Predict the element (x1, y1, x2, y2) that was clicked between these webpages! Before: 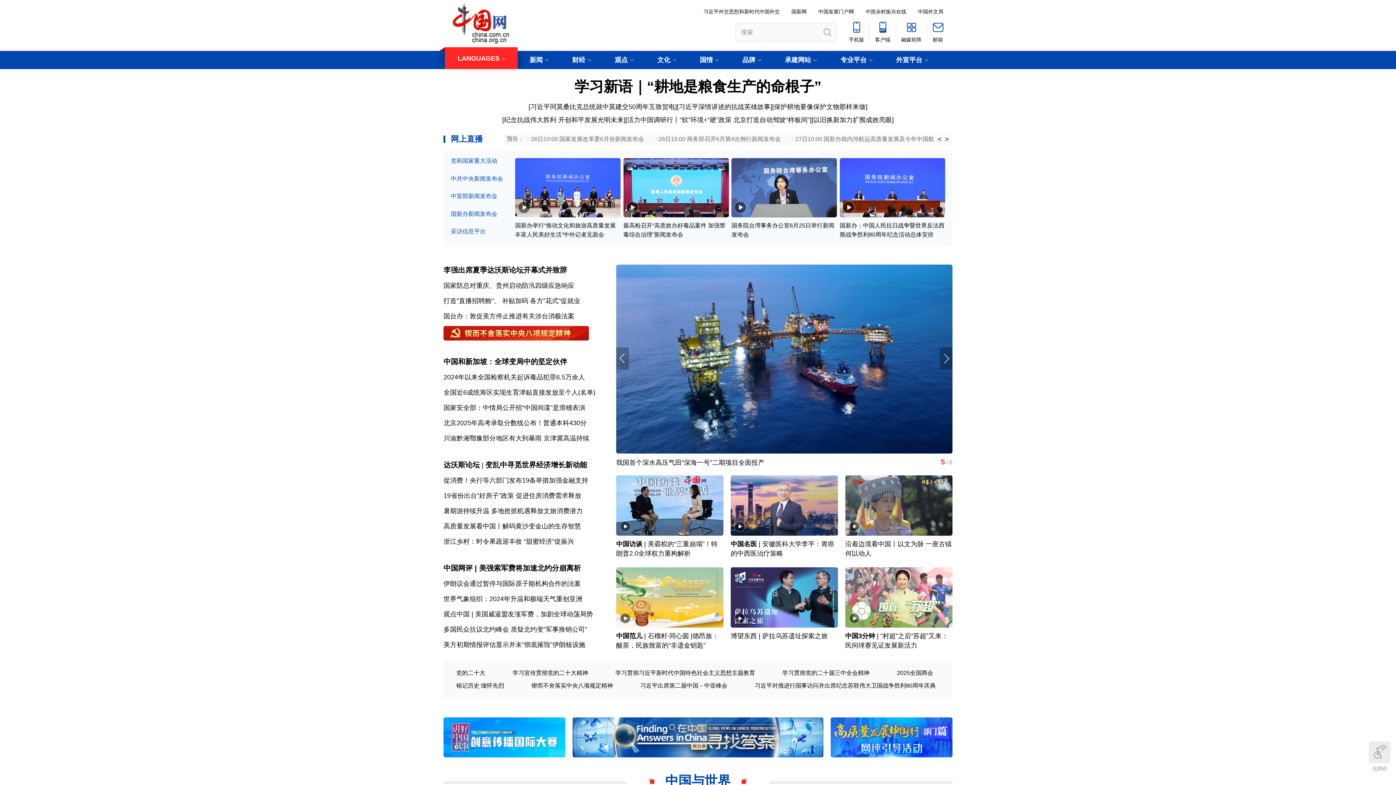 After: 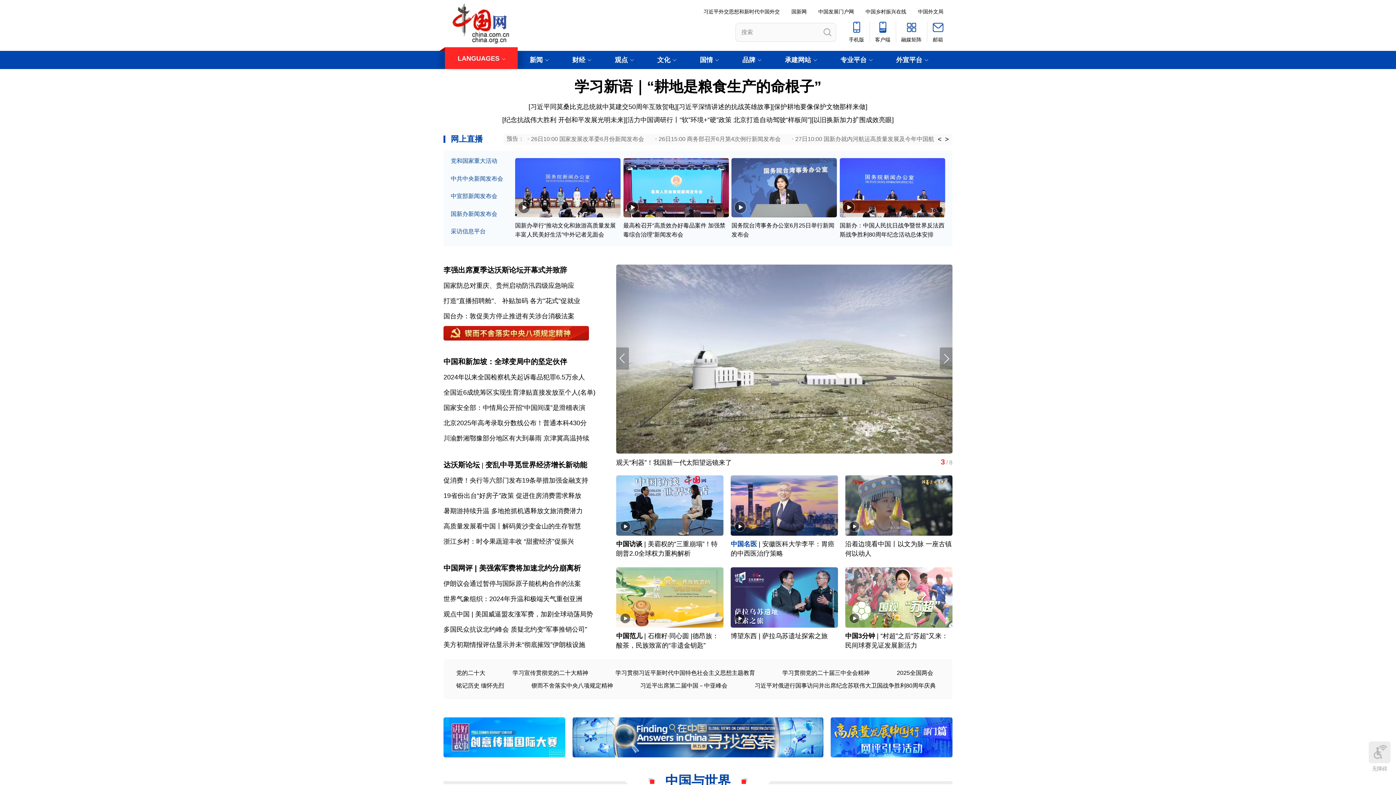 Action: bbox: (730, 540, 757, 548) label: 中国名医